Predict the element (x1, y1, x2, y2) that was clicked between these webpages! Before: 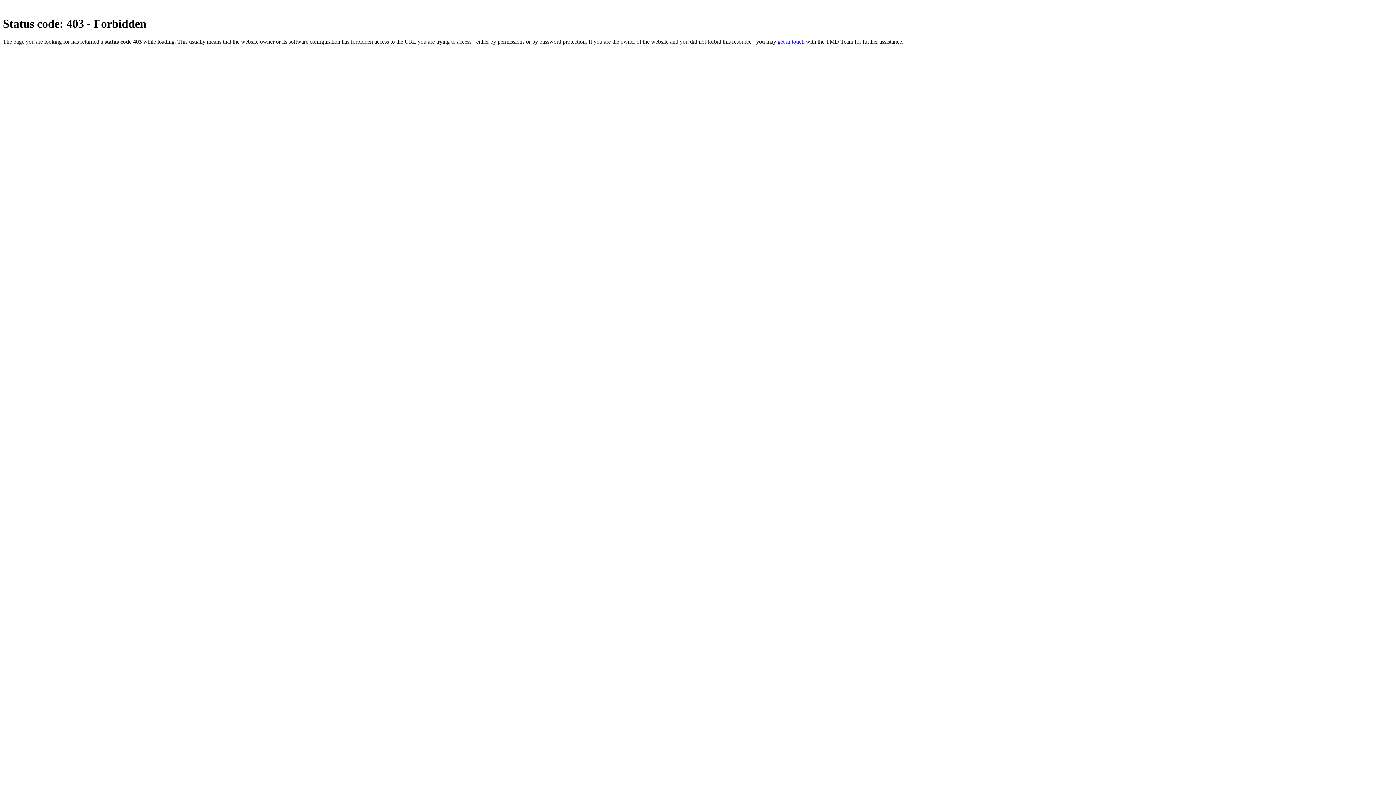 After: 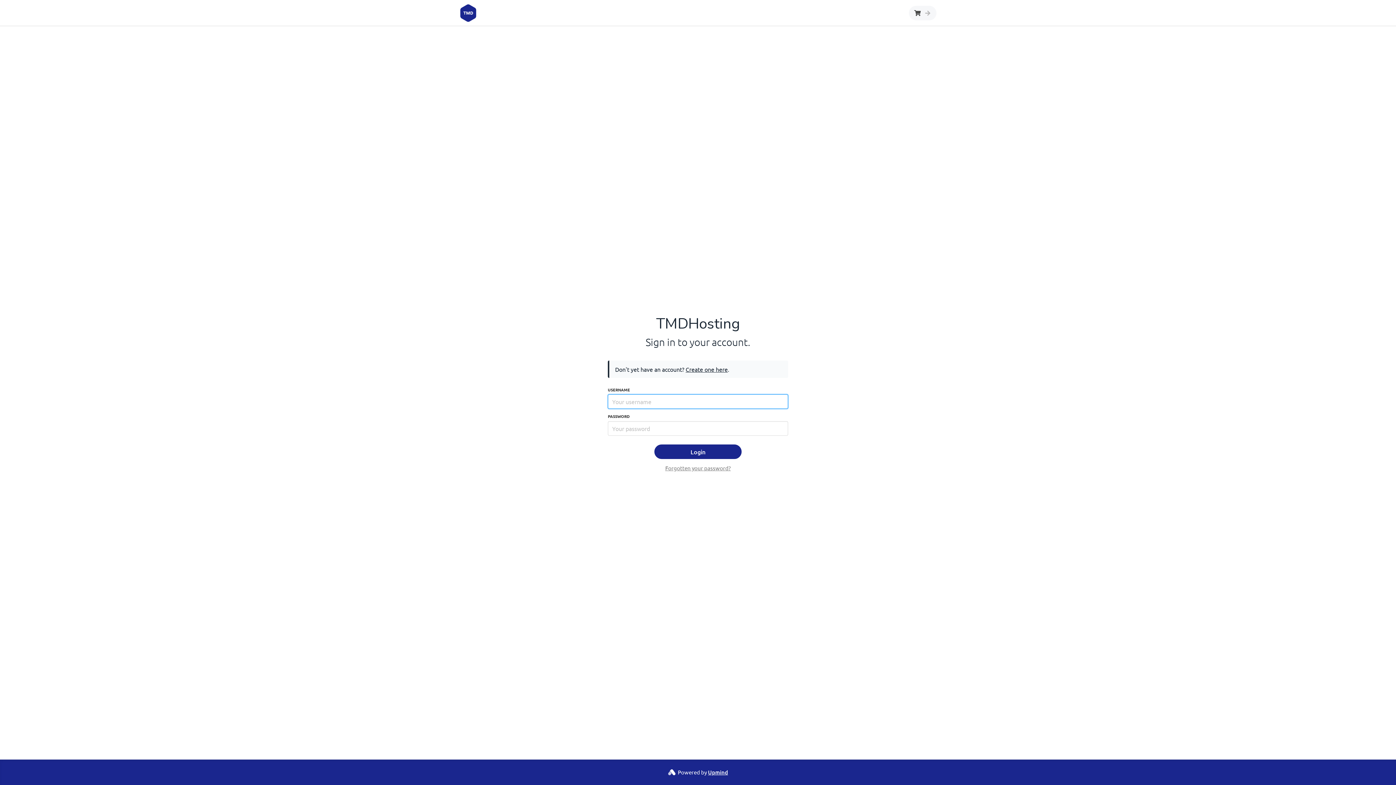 Action: label: get in touch bbox: (777, 38, 804, 44)